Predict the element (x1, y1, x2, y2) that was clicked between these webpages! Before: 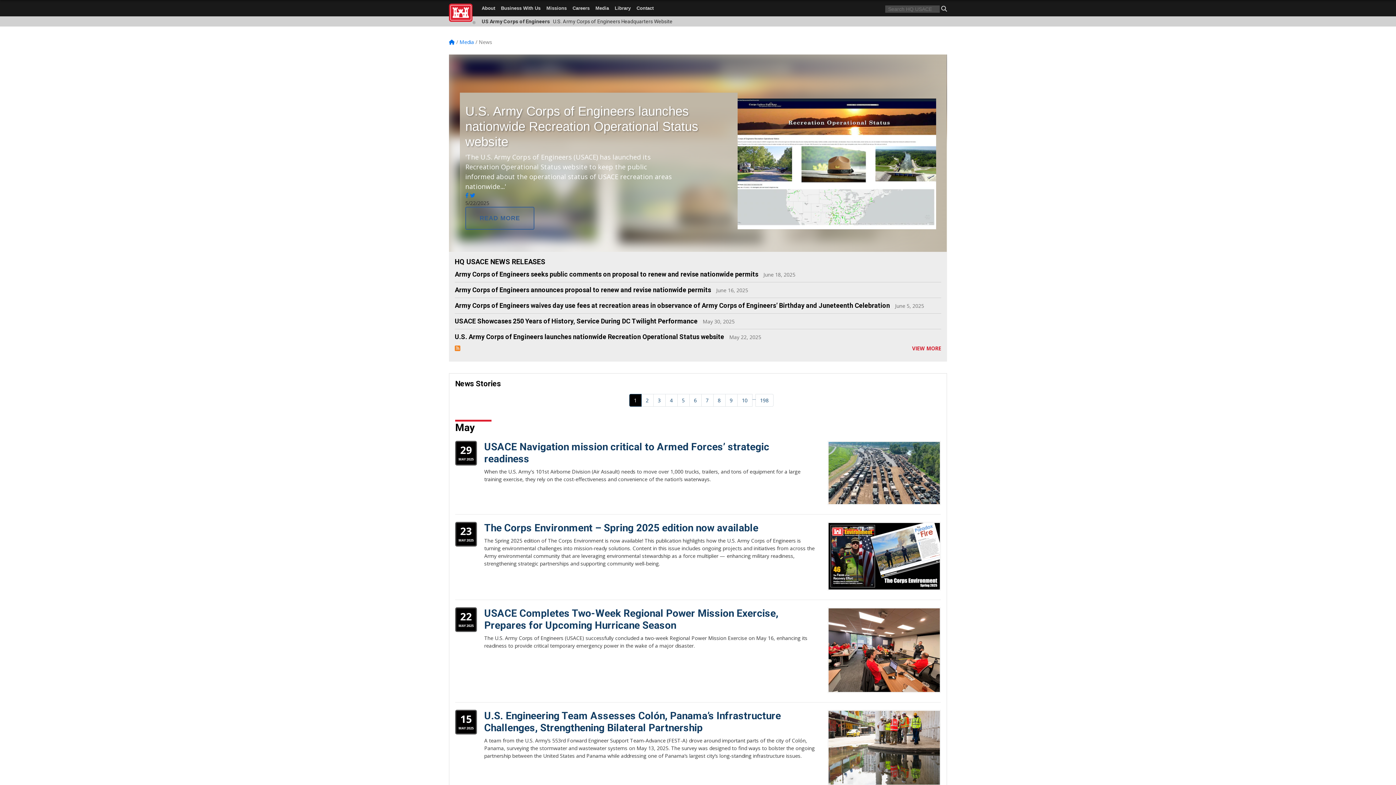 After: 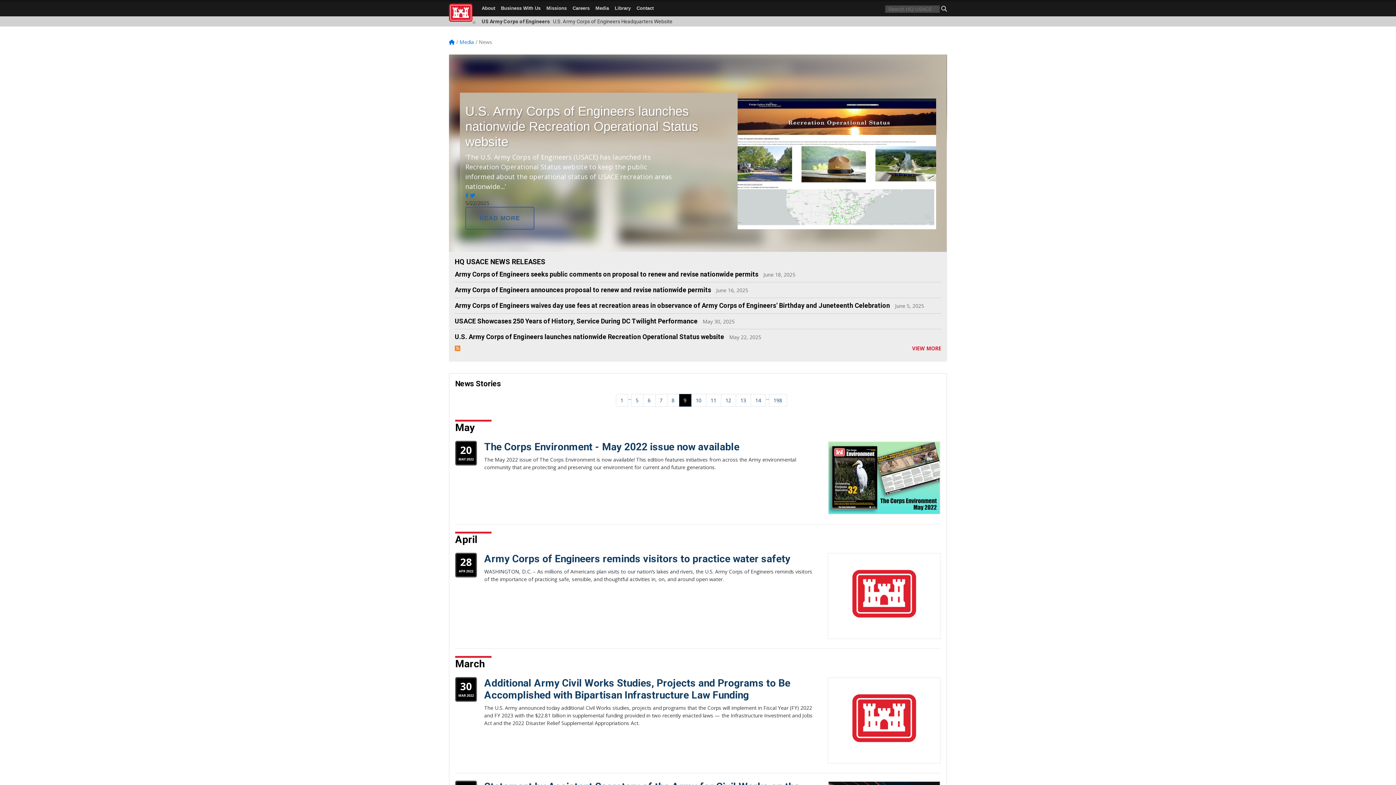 Action: label: Go to Page 9 bbox: (725, 394, 737, 406)